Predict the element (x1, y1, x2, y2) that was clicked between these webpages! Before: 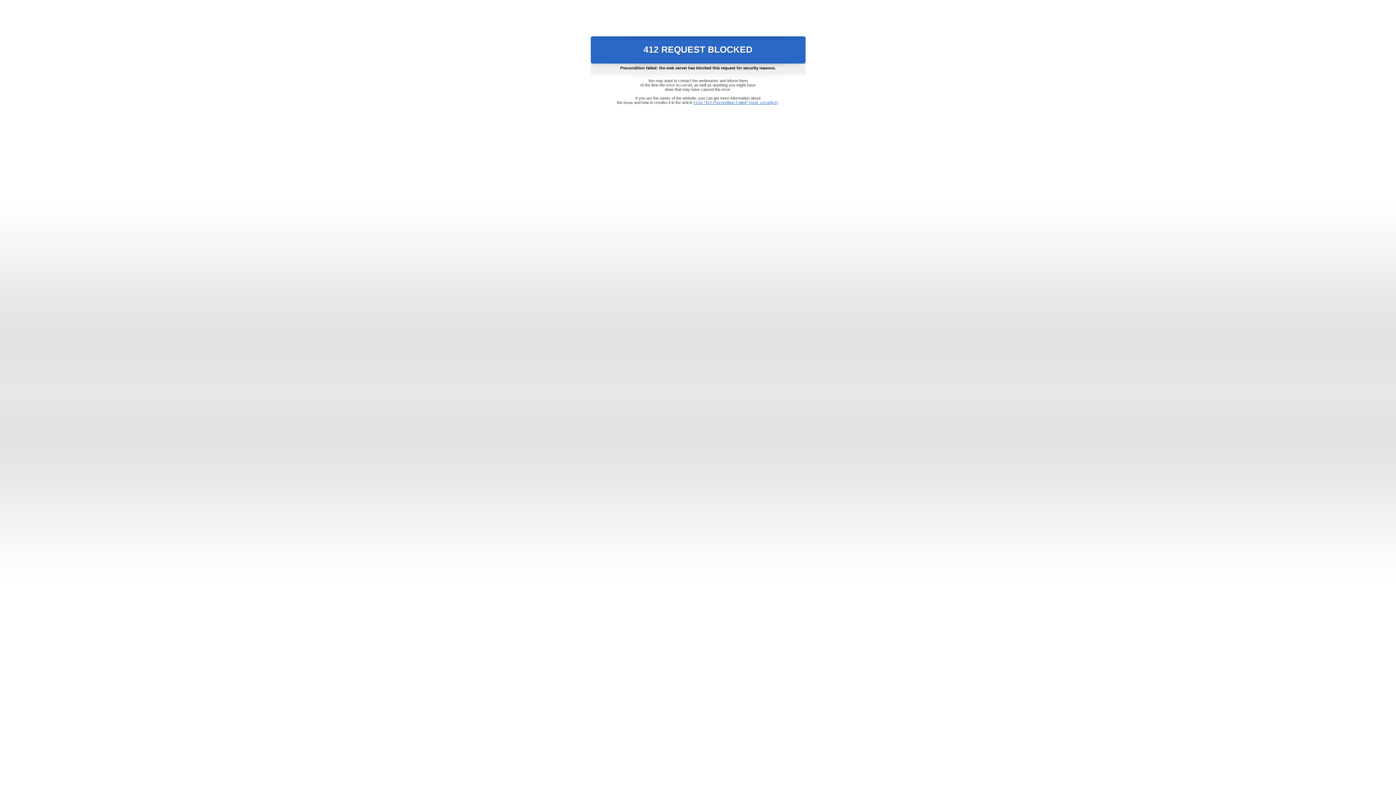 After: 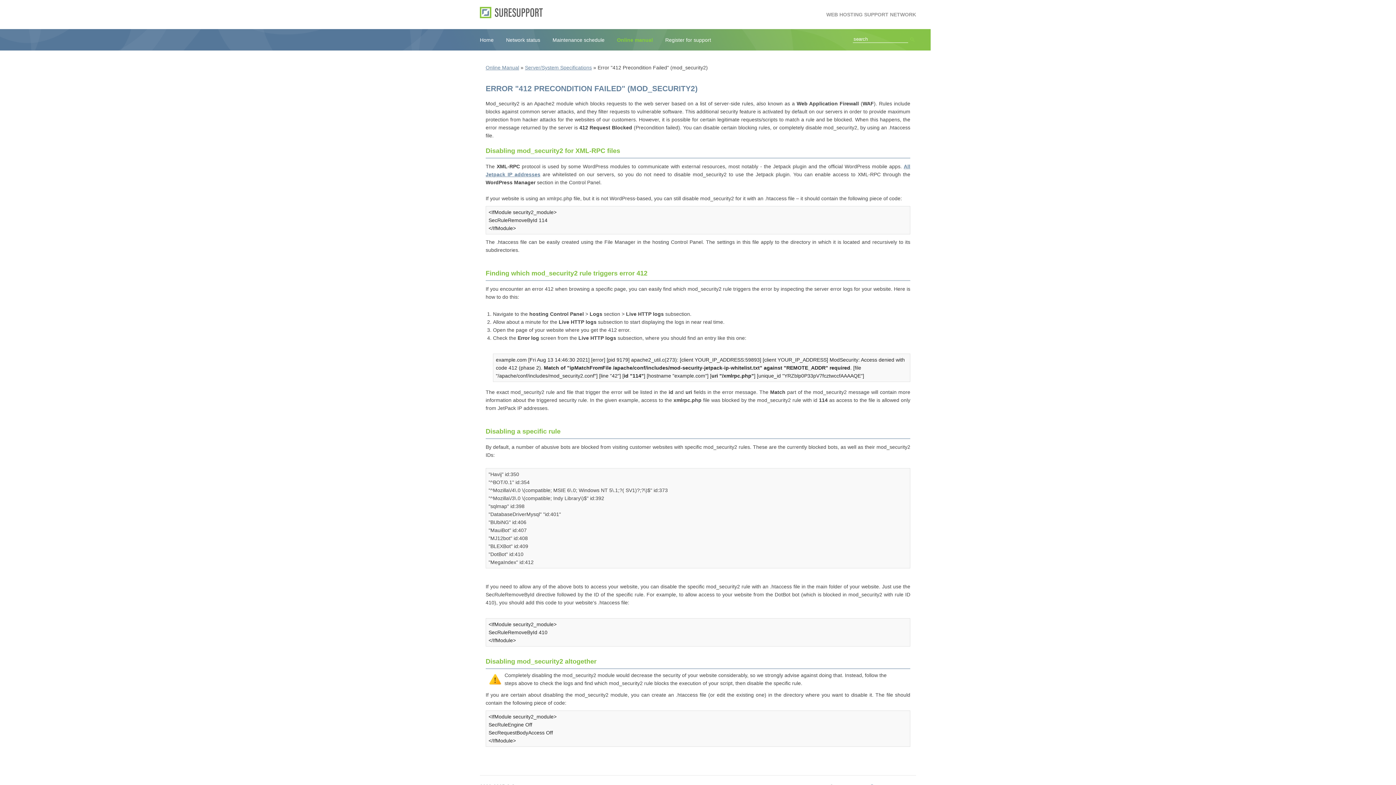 Action: label: Error "412 Precondition Failed" (mod_security2) bbox: (693, 100, 778, 104)